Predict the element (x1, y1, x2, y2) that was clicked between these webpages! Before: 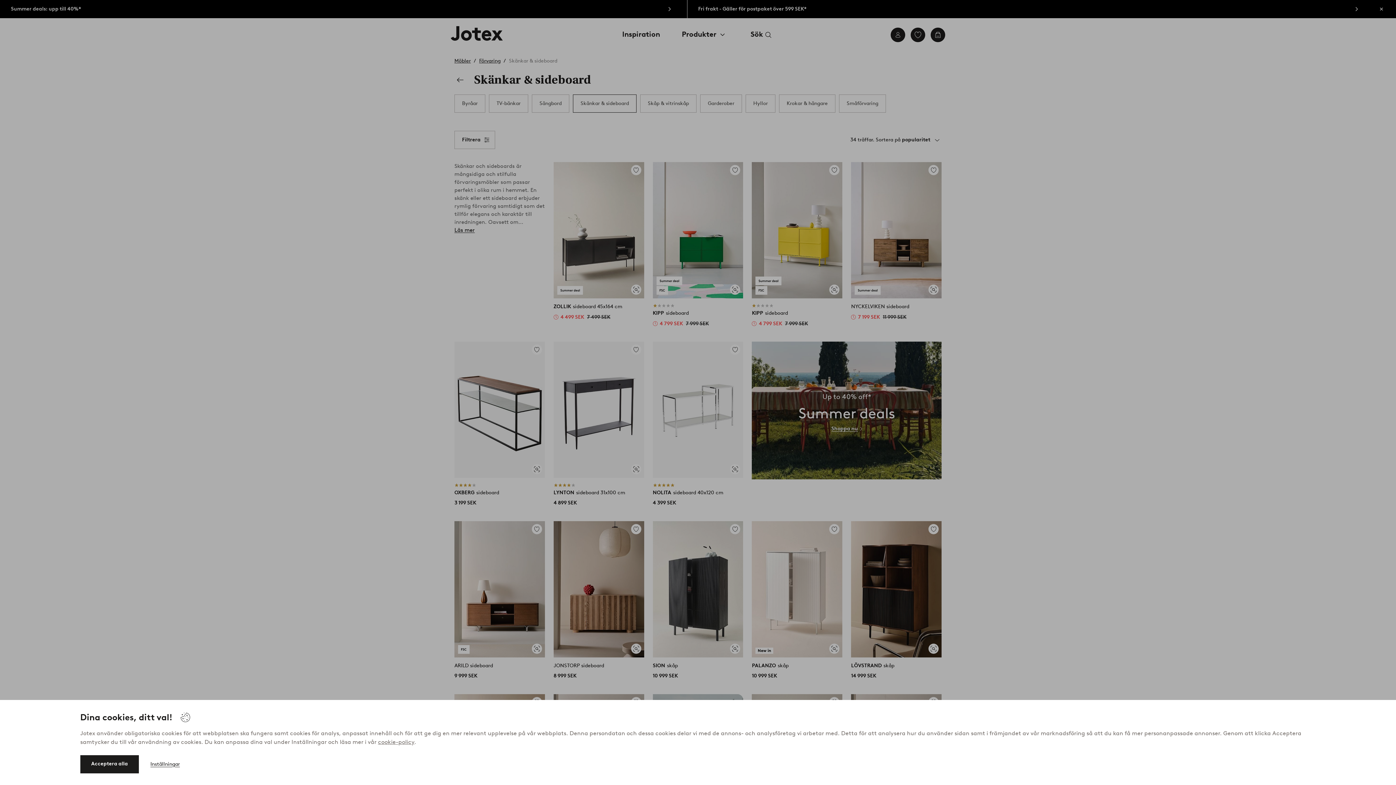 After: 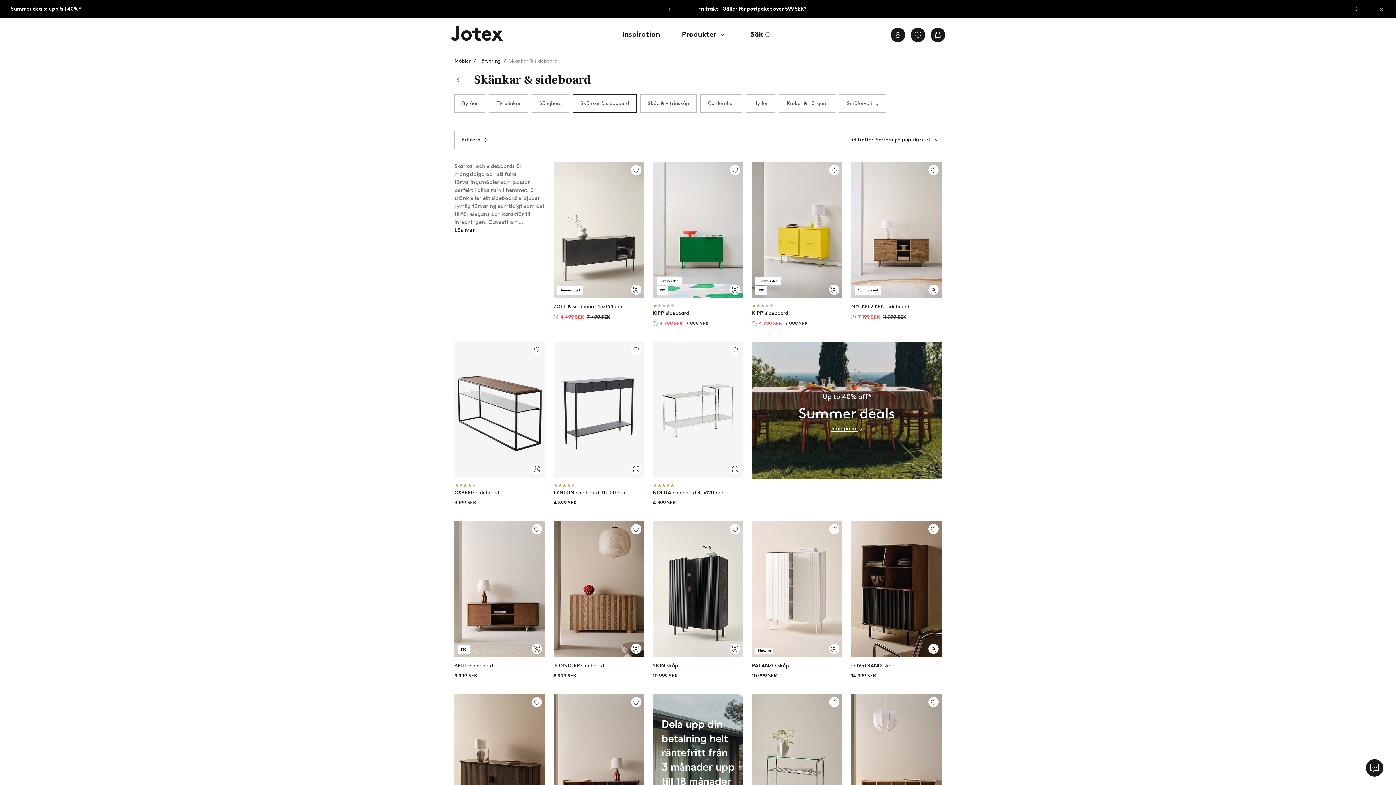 Action: label: Acceptera alla bbox: (80, 755, 138, 773)